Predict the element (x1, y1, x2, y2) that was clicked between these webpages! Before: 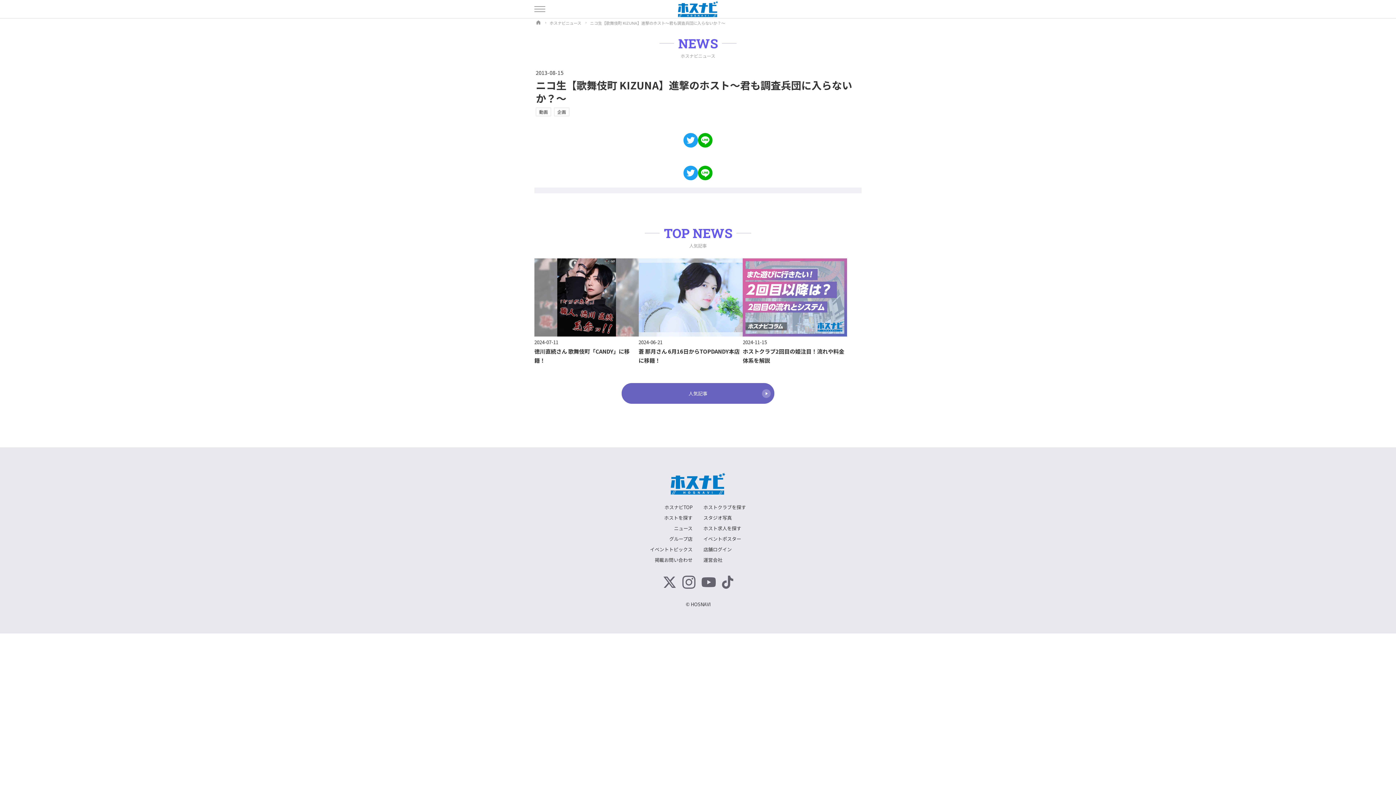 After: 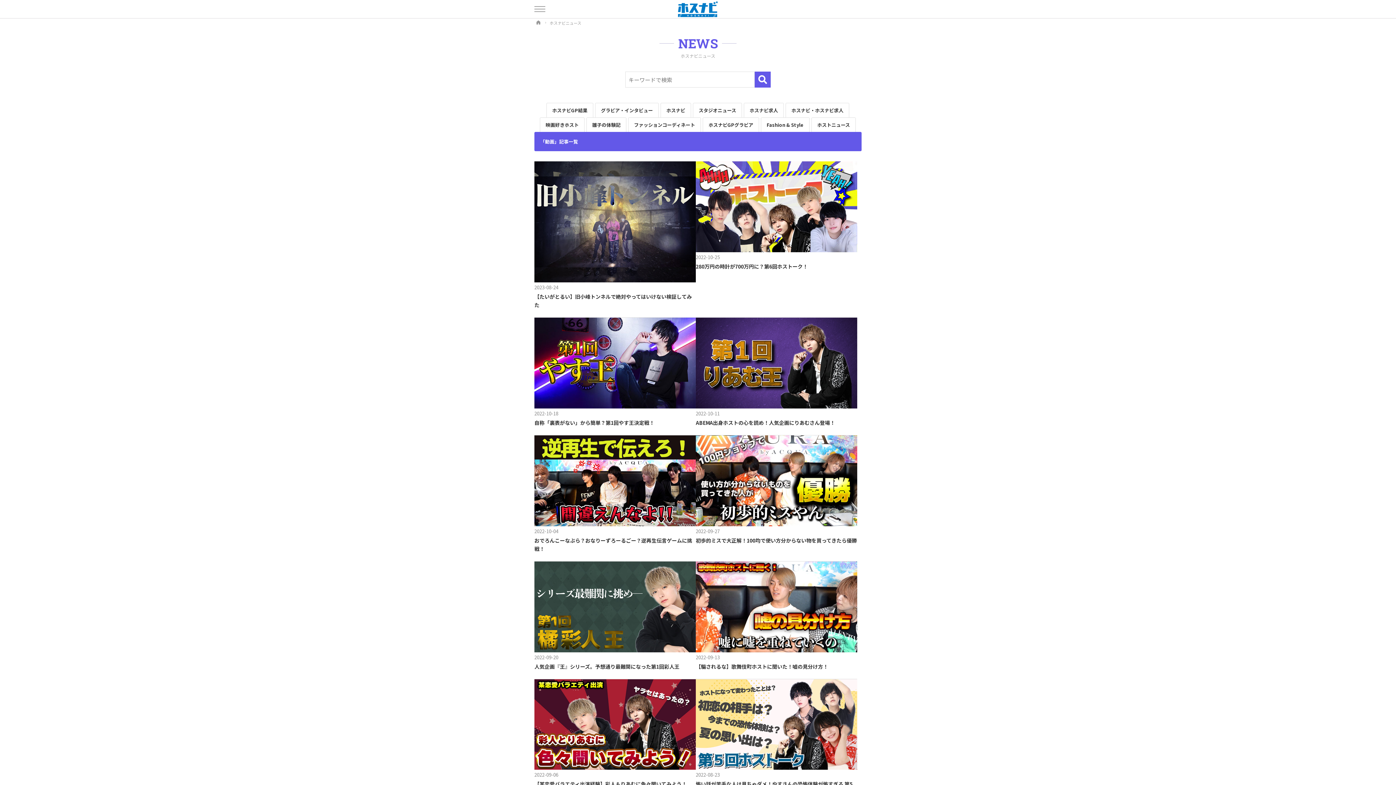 Action: label: 動画 bbox: (539, 108, 548, 114)